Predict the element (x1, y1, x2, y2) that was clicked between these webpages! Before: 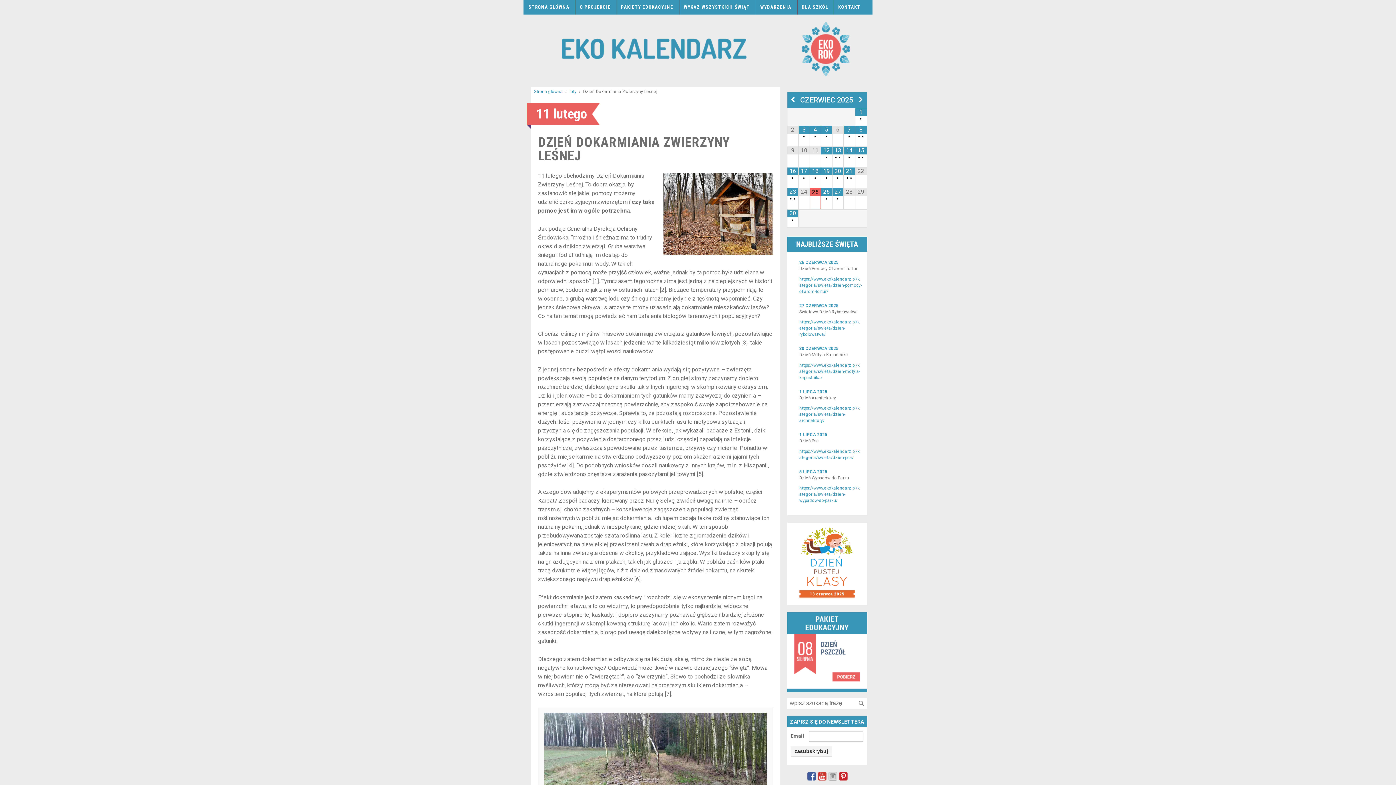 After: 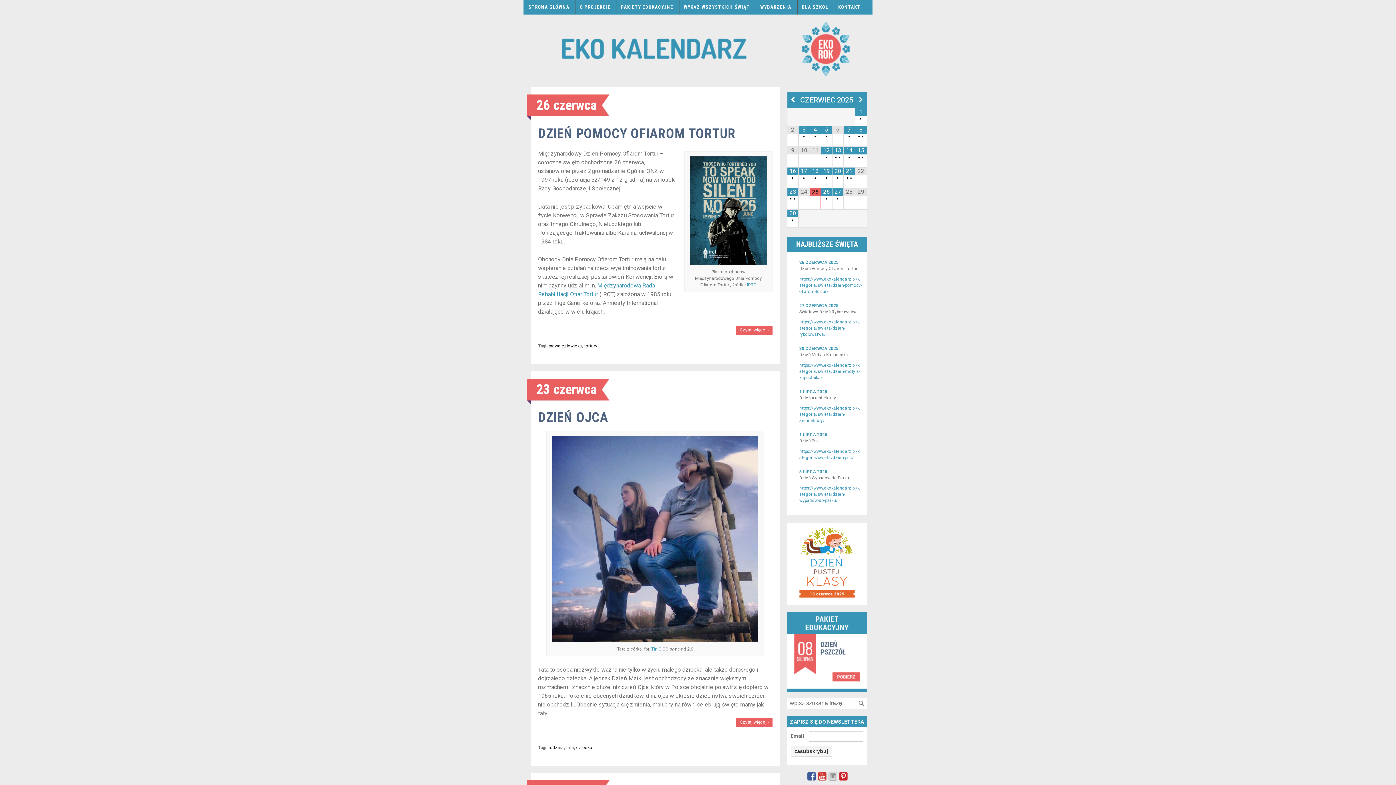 Action: bbox: (523, 45, 872, 52)